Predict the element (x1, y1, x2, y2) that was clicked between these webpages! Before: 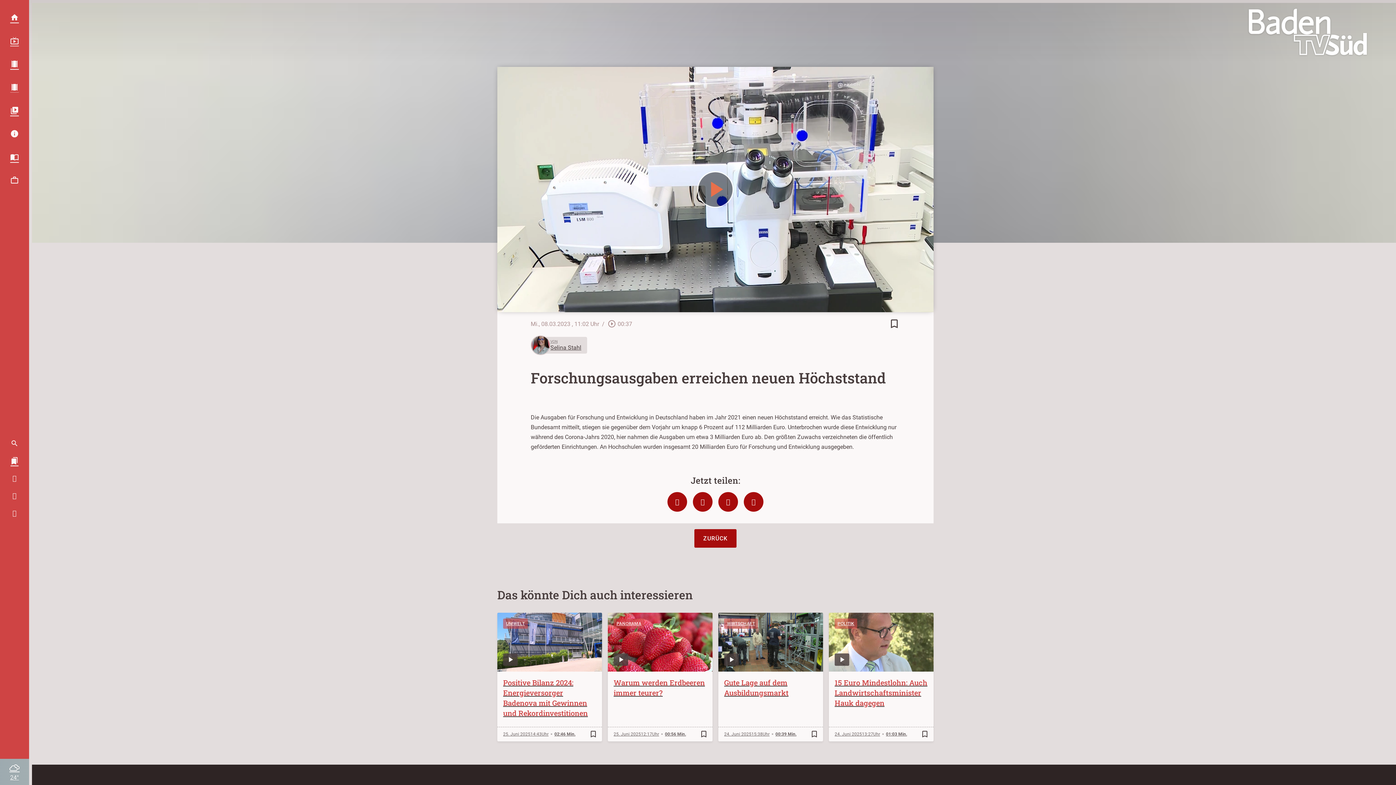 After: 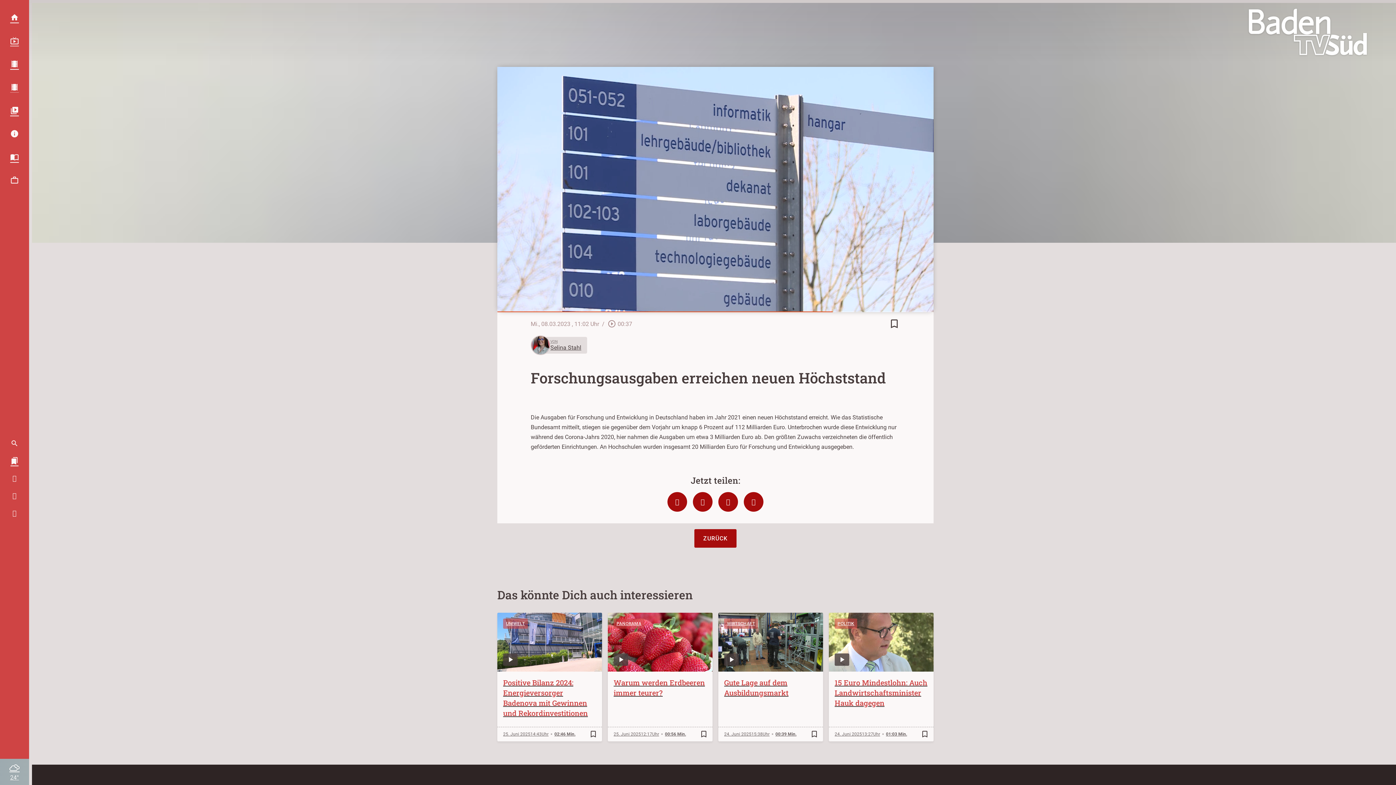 Action: label: Video abspielen bbox: (697, 171, 733, 207)